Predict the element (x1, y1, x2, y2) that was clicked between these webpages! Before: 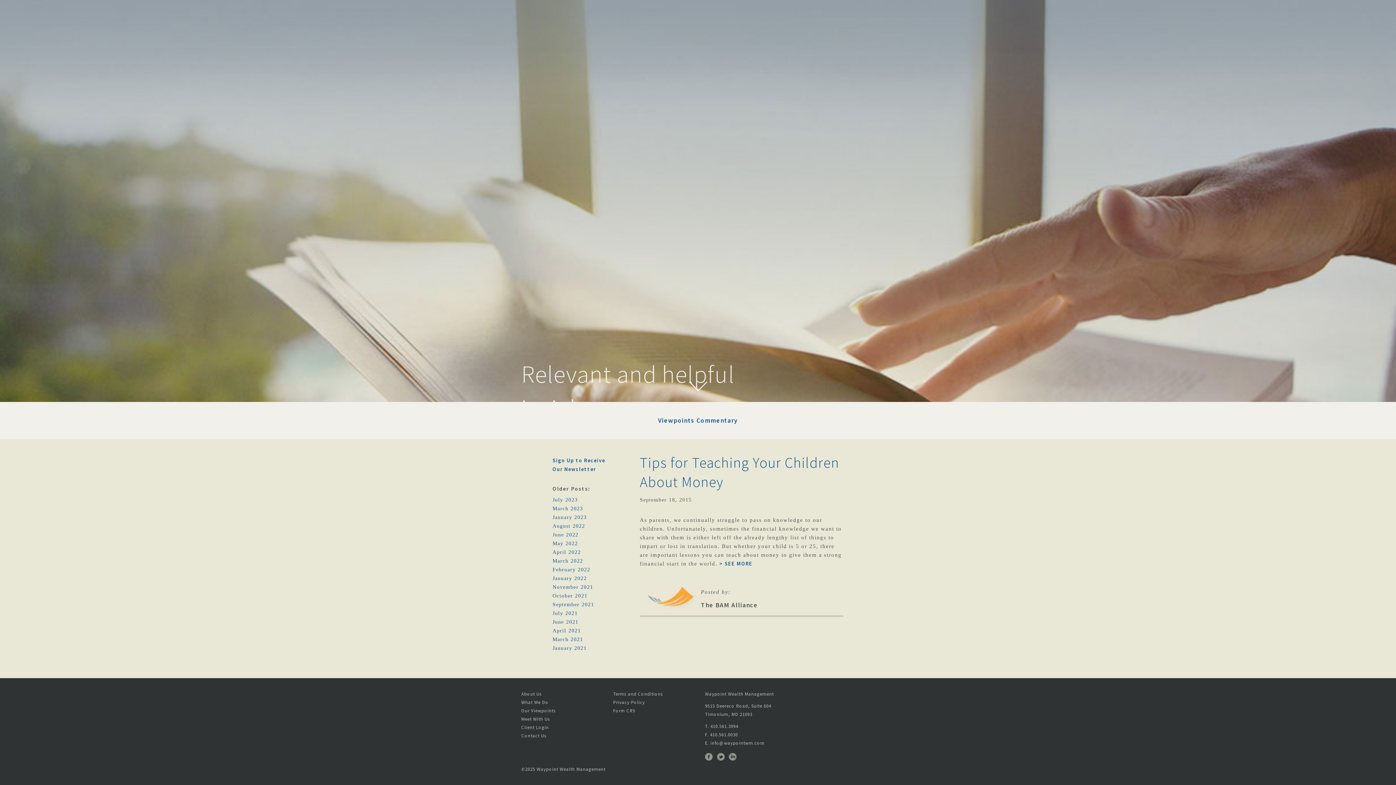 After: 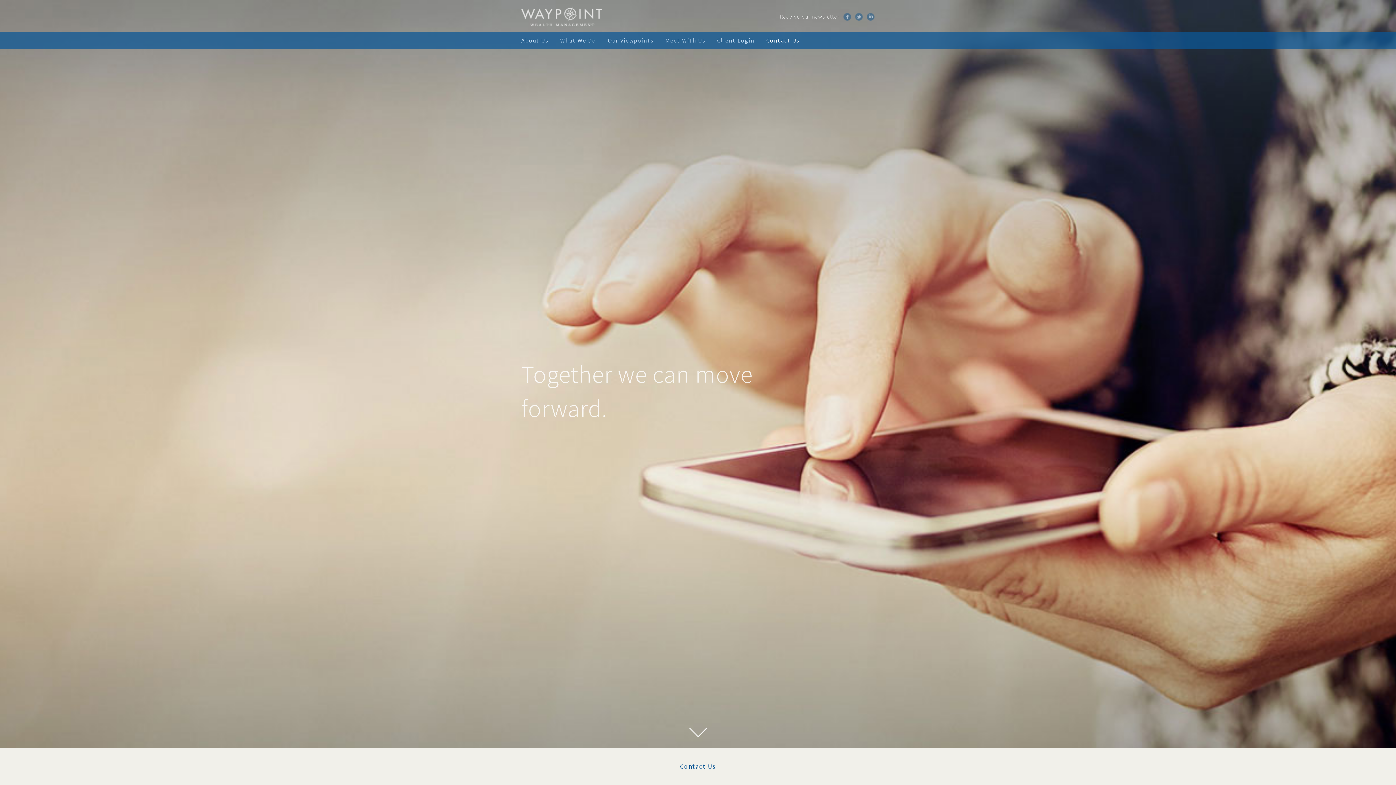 Action: bbox: (521, 733, 546, 738) label: Contact Us